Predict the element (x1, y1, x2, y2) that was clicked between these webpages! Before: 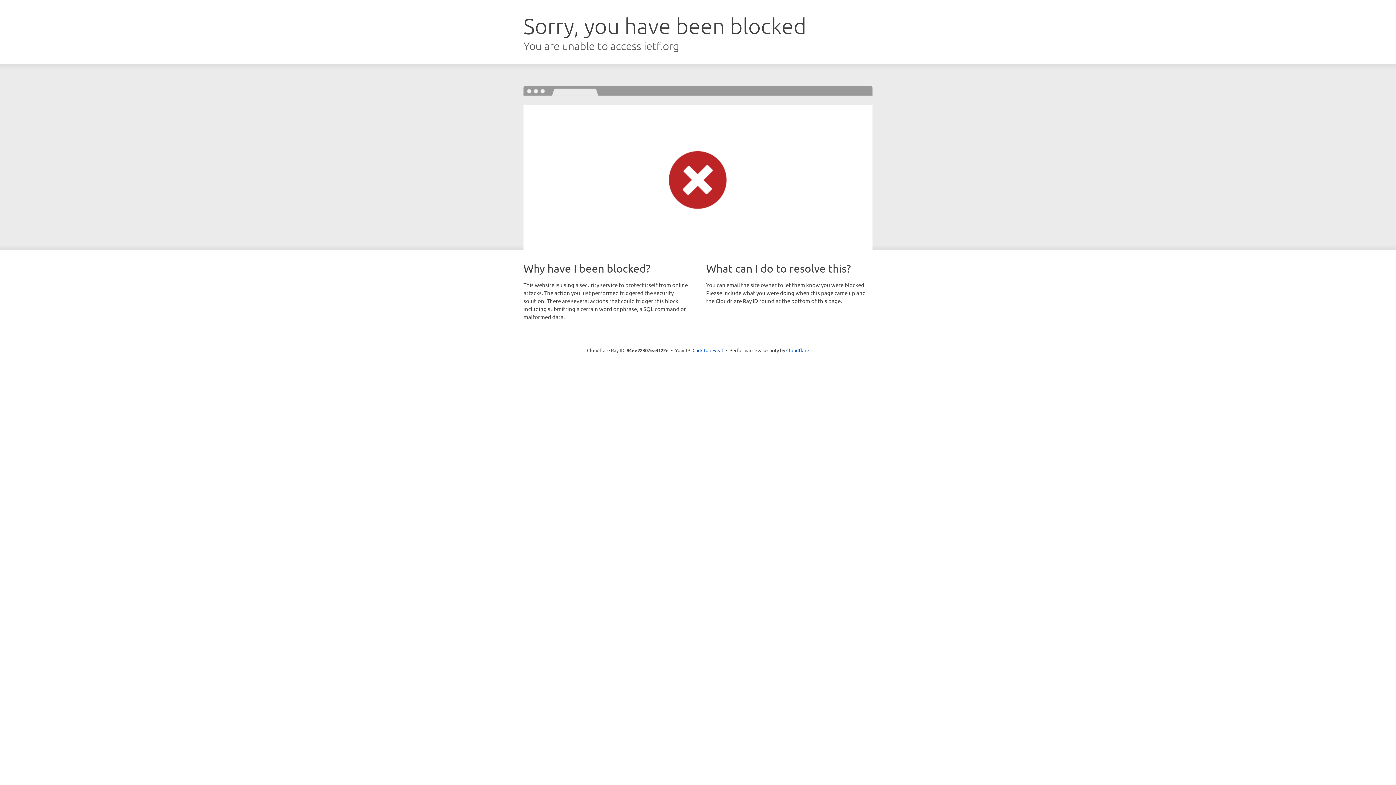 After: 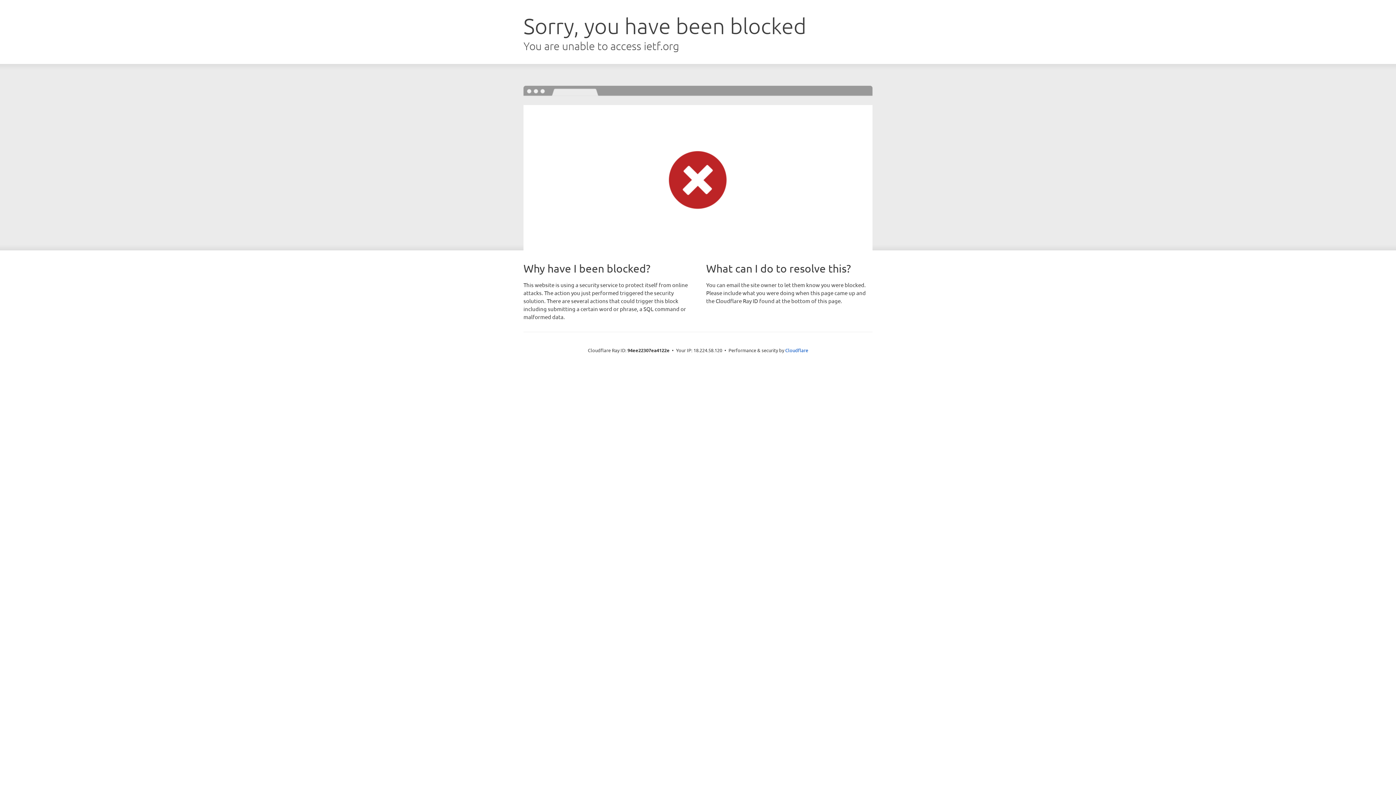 Action: label: Click to reveal bbox: (692, 346, 723, 353)